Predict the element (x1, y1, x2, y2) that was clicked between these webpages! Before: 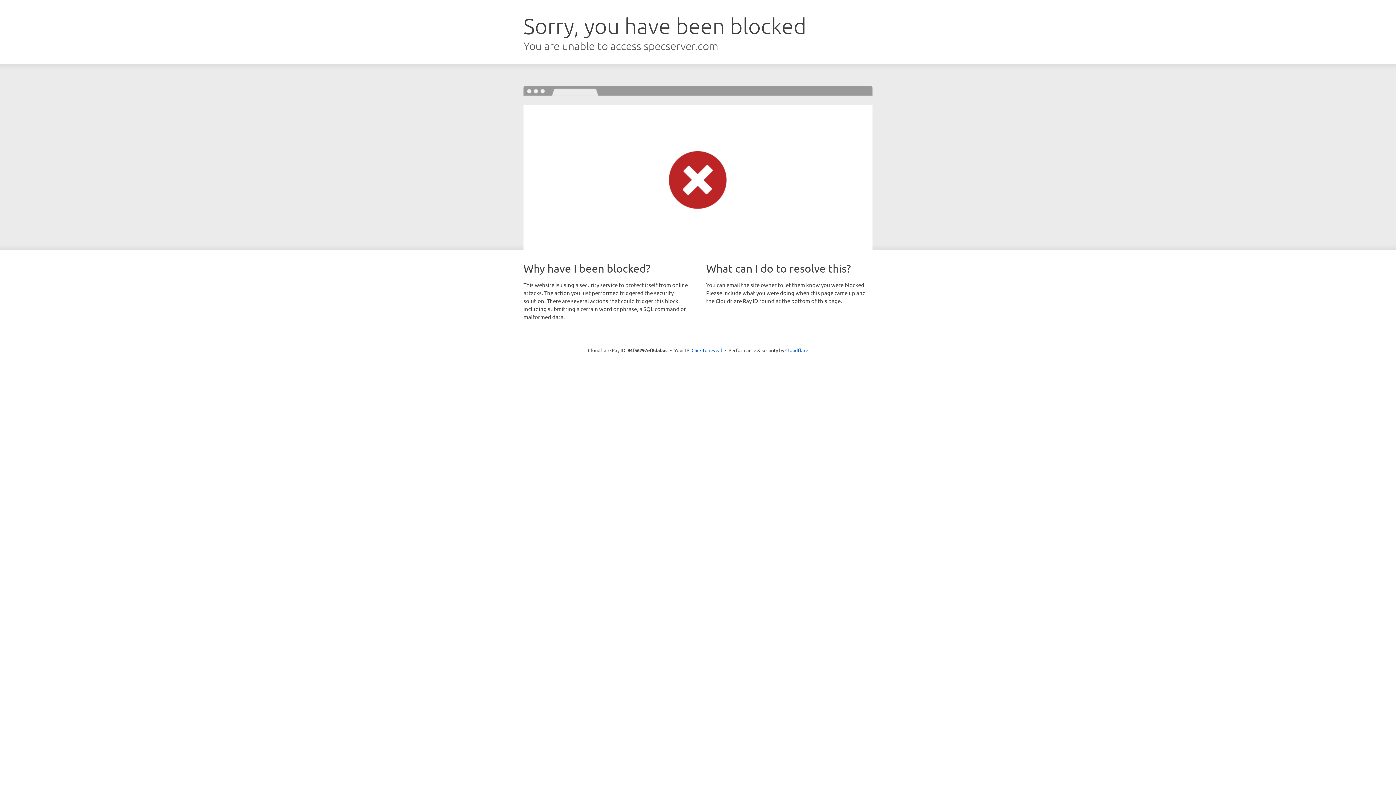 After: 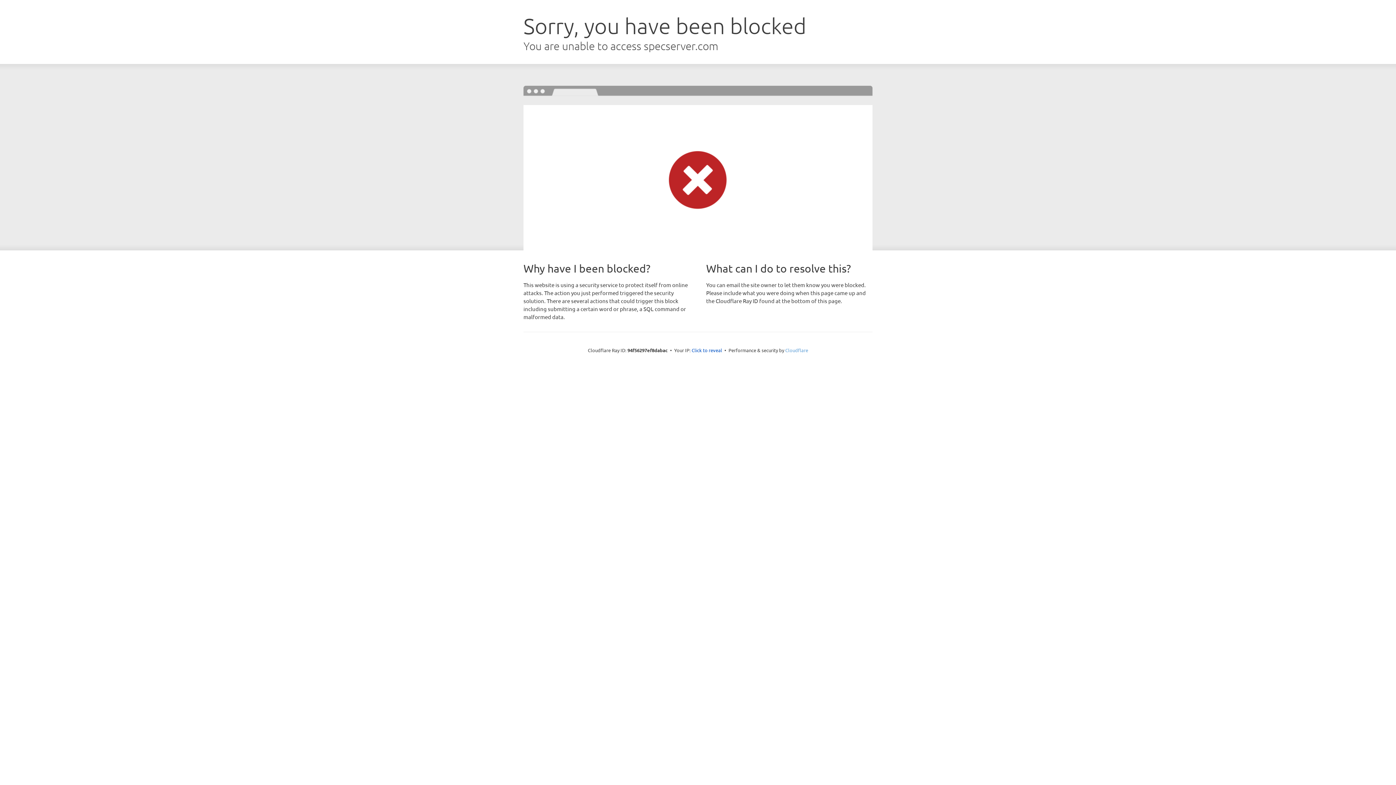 Action: label: Cloudflare bbox: (785, 347, 808, 353)